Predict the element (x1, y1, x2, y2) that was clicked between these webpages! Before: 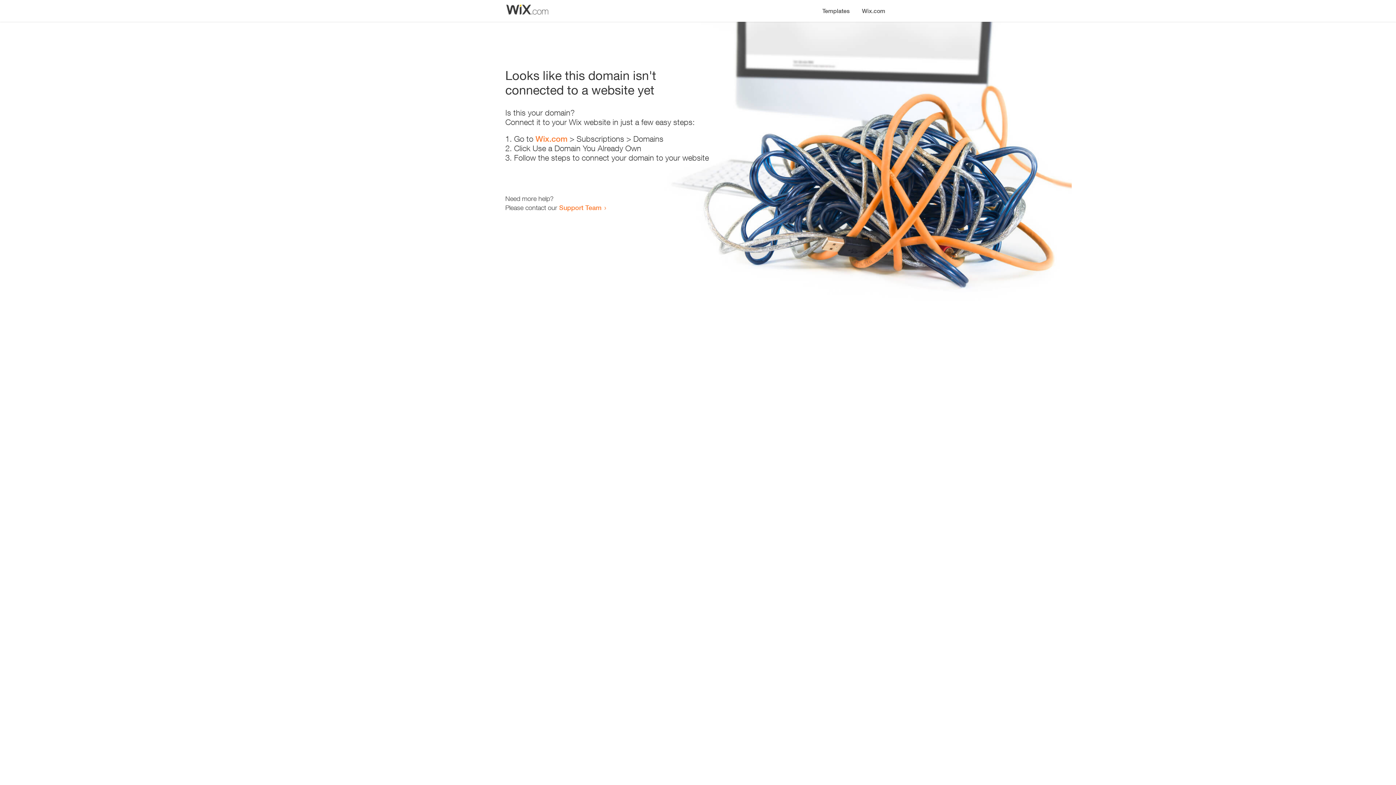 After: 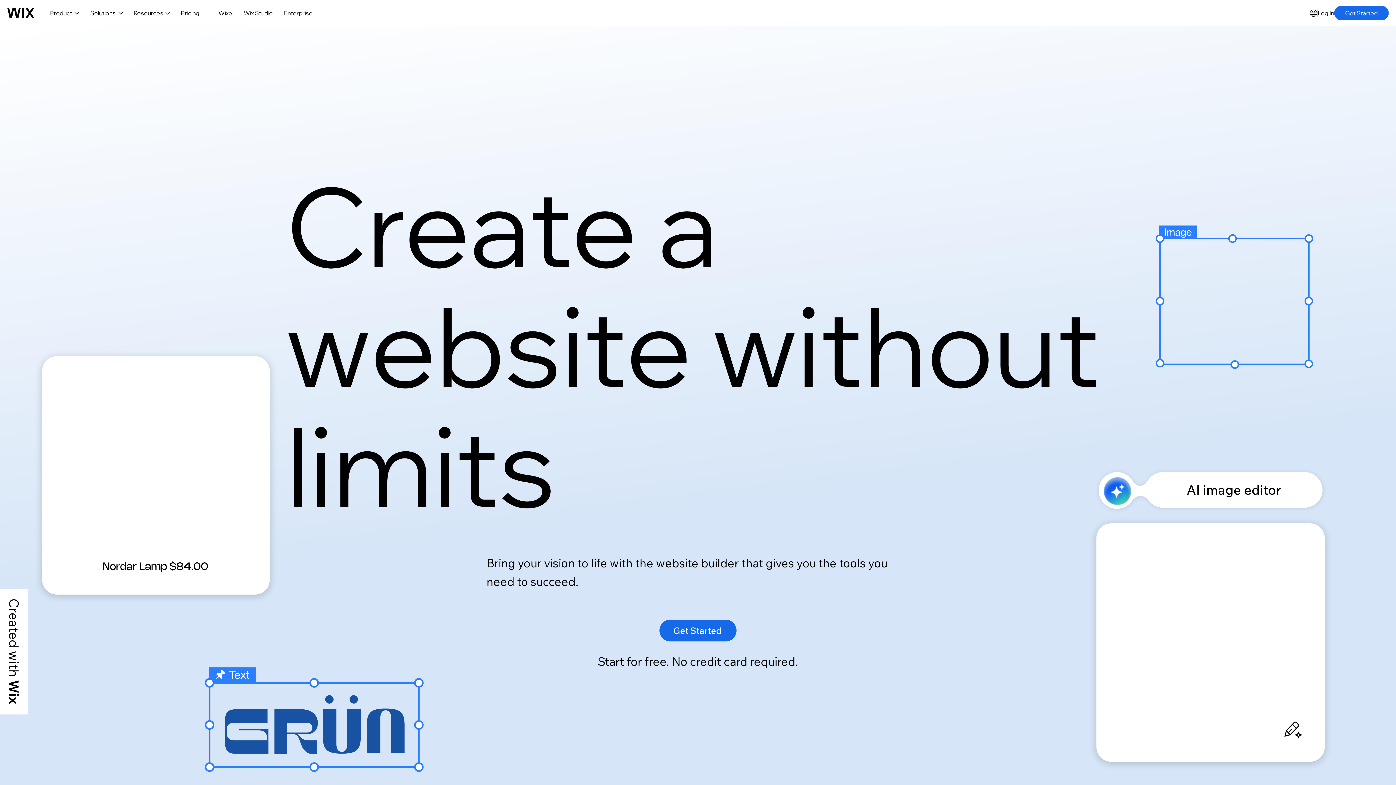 Action: bbox: (535, 134, 567, 143) label: Wix.com